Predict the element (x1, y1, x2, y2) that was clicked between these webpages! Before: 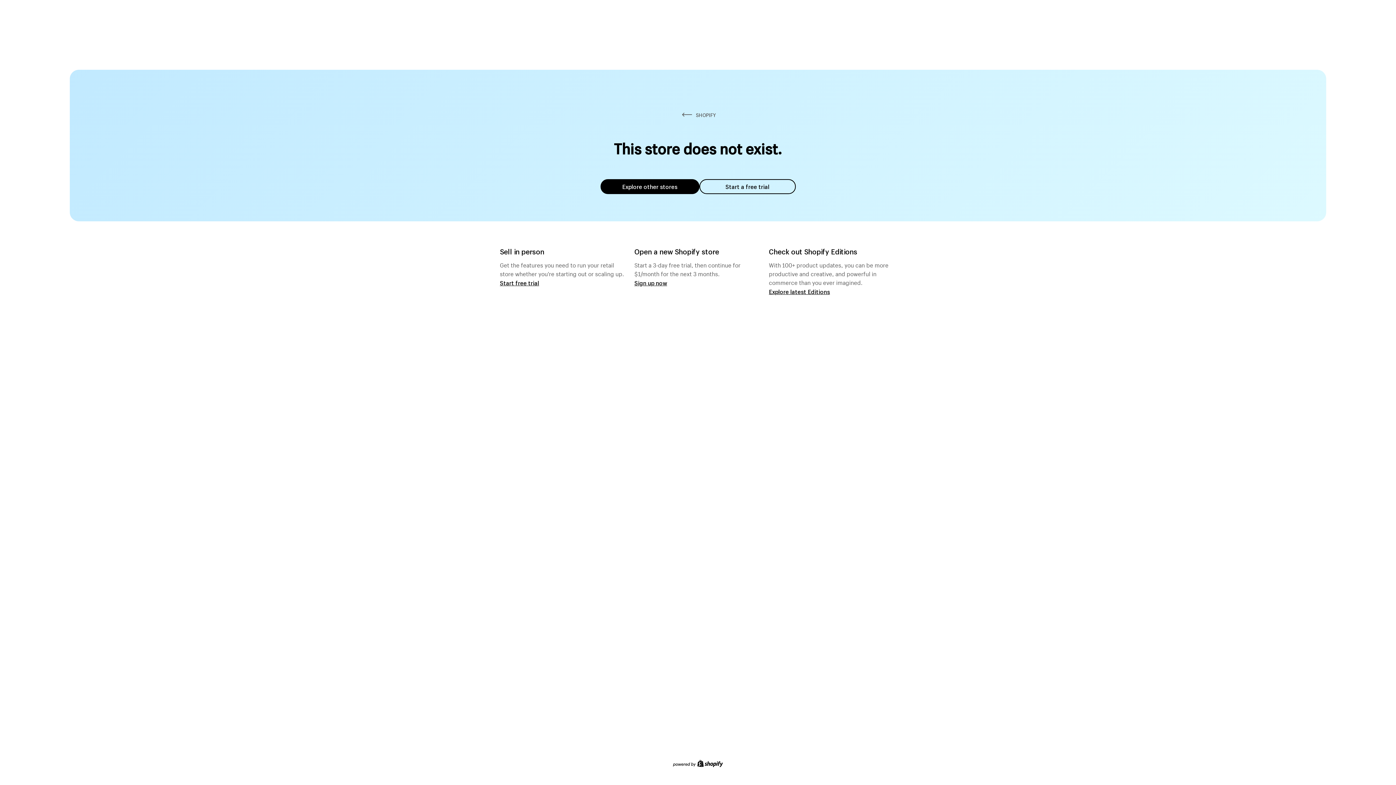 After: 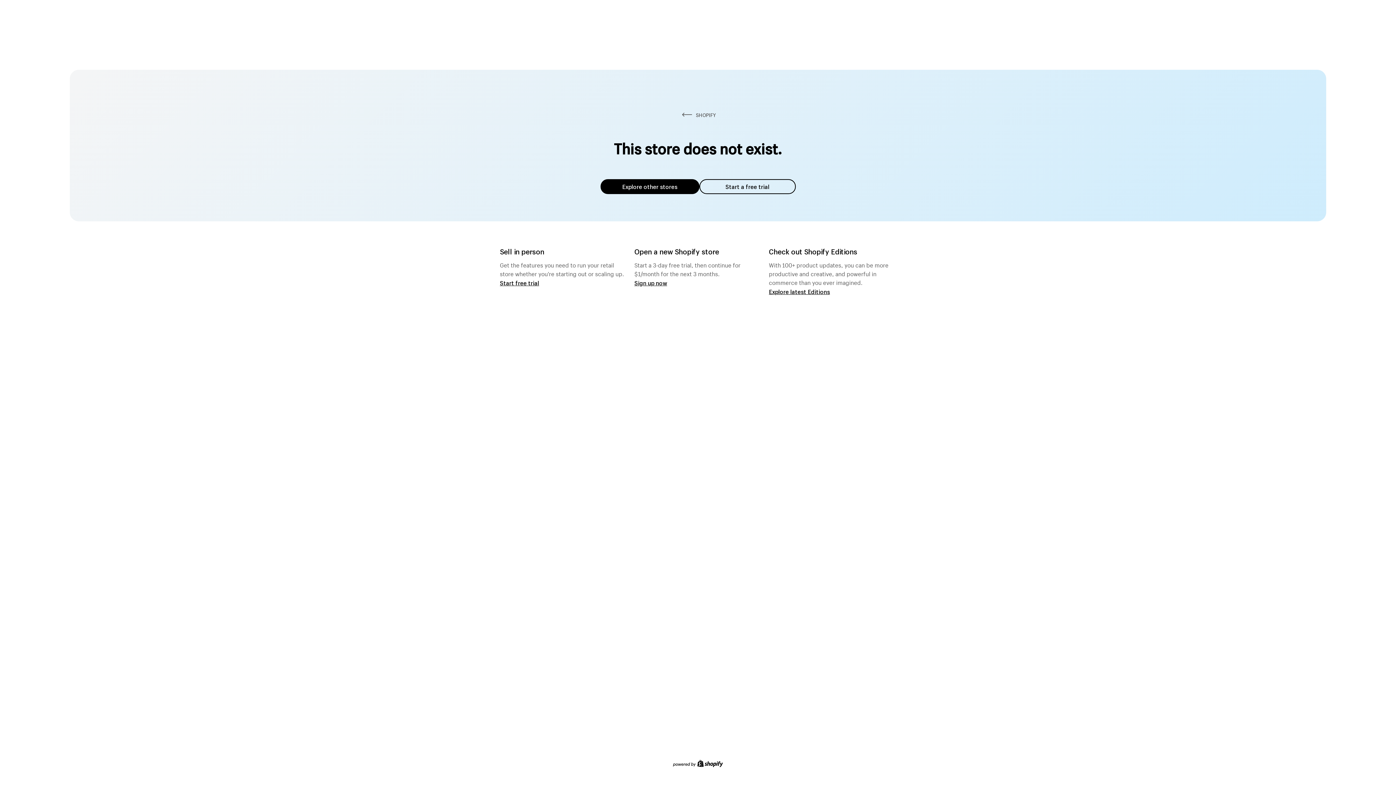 Action: label: Explore other stores bbox: (600, 179, 699, 194)